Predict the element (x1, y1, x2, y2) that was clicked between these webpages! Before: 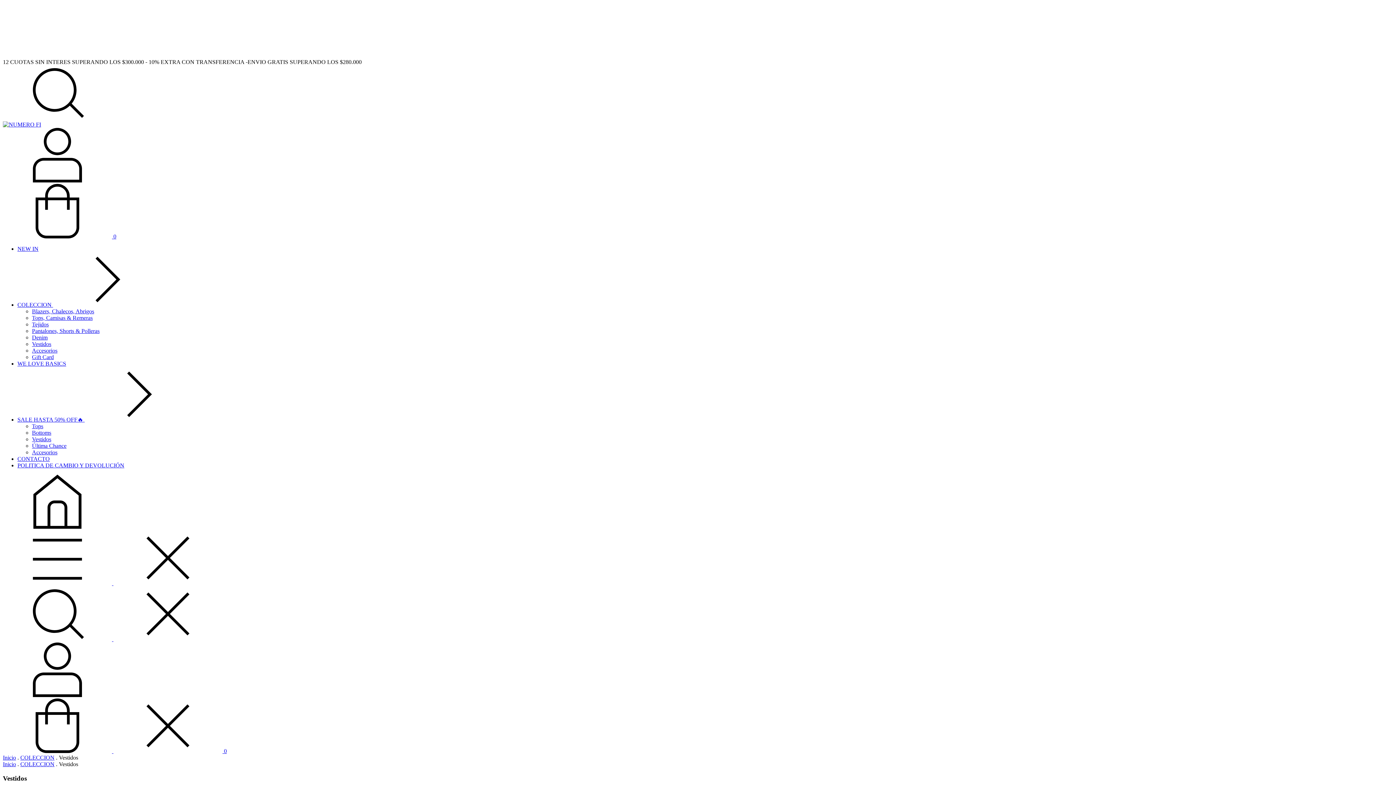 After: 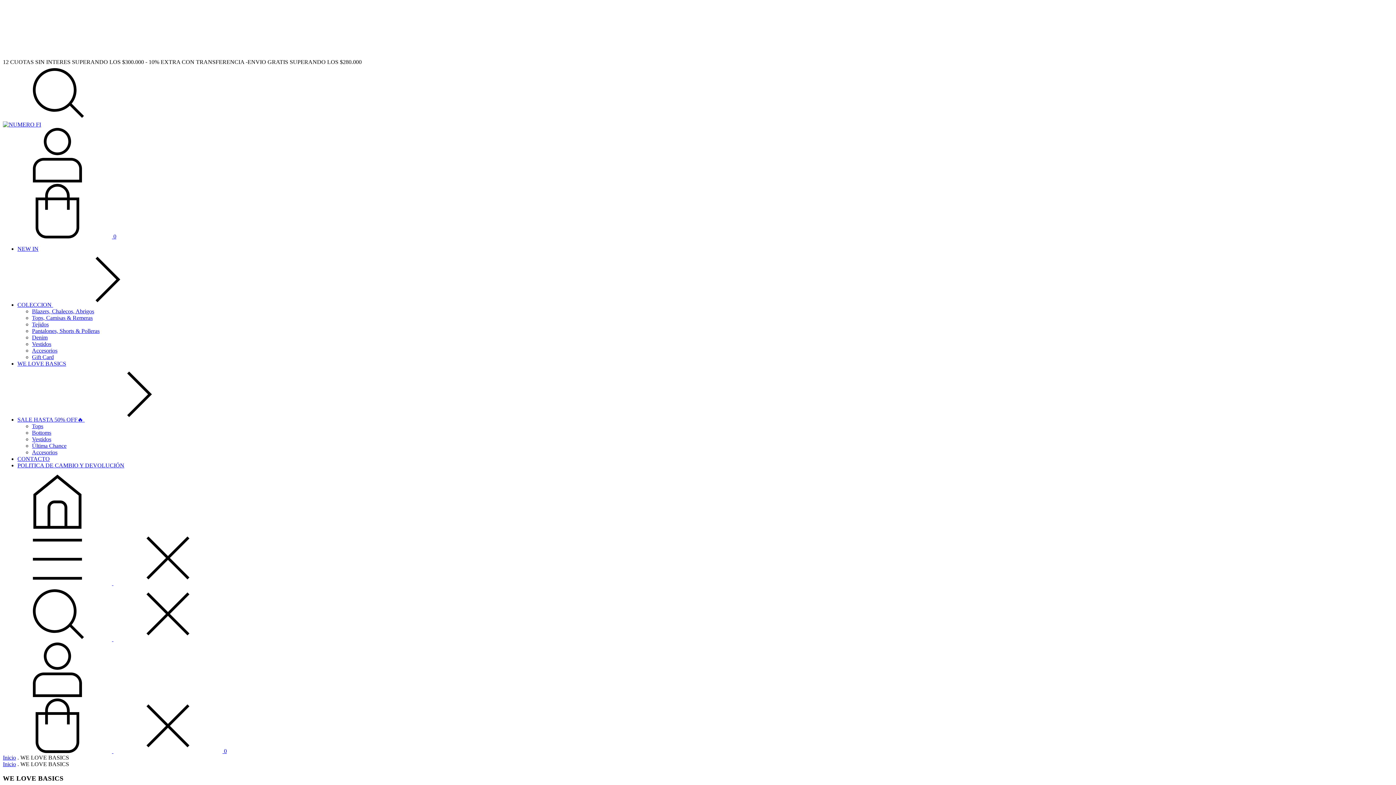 Action: bbox: (17, 360, 66, 366) label: WE LOVE BASICS